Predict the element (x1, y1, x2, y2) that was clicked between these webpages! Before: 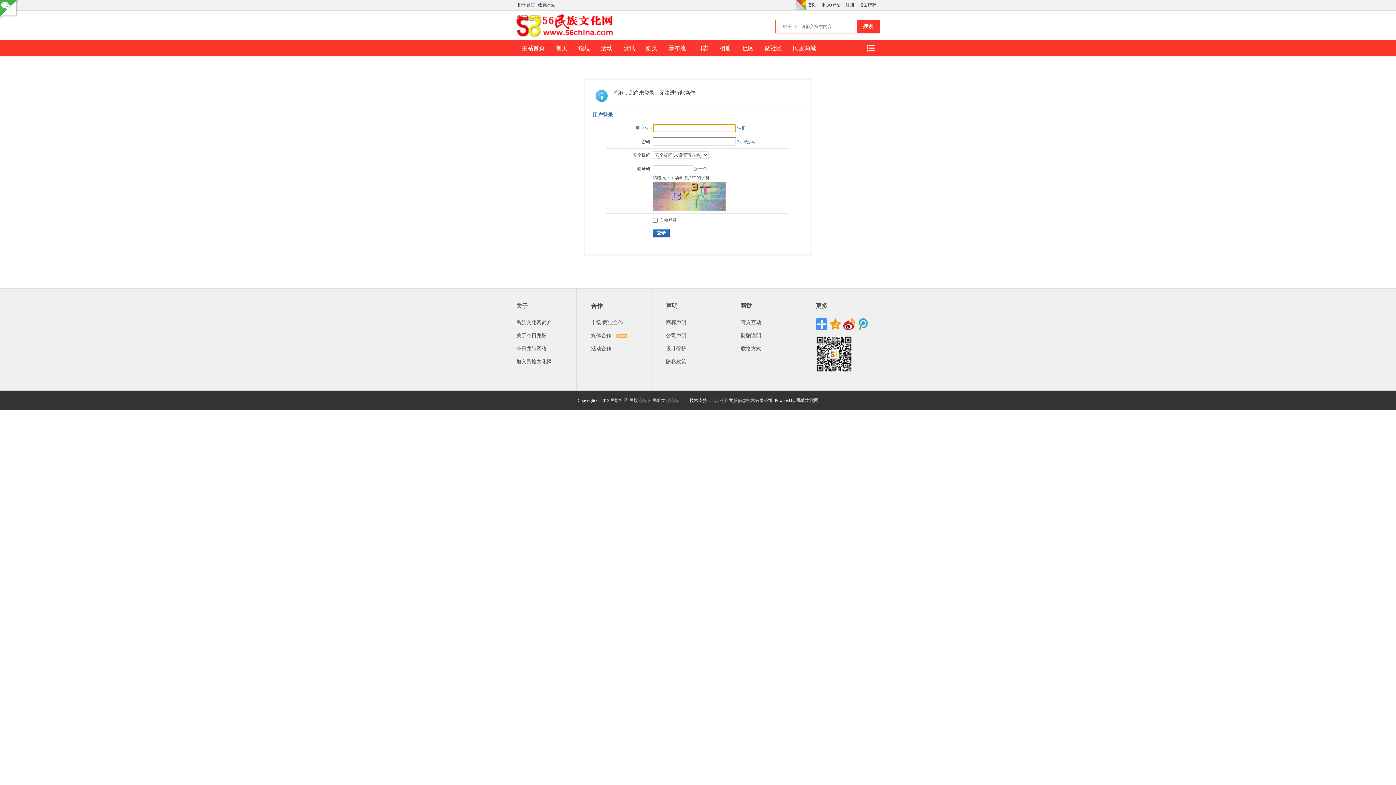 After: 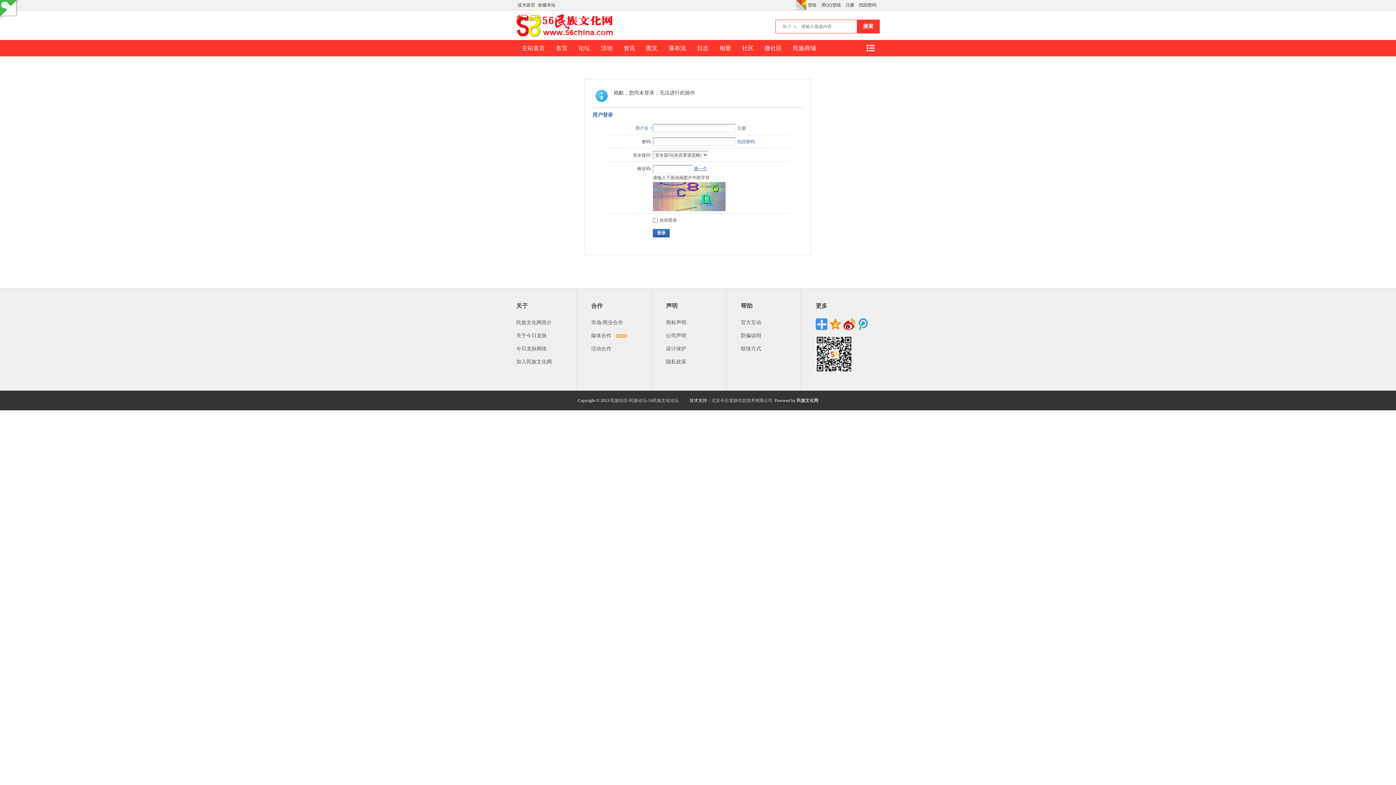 Action: bbox: (694, 166, 707, 171) label: 换一个